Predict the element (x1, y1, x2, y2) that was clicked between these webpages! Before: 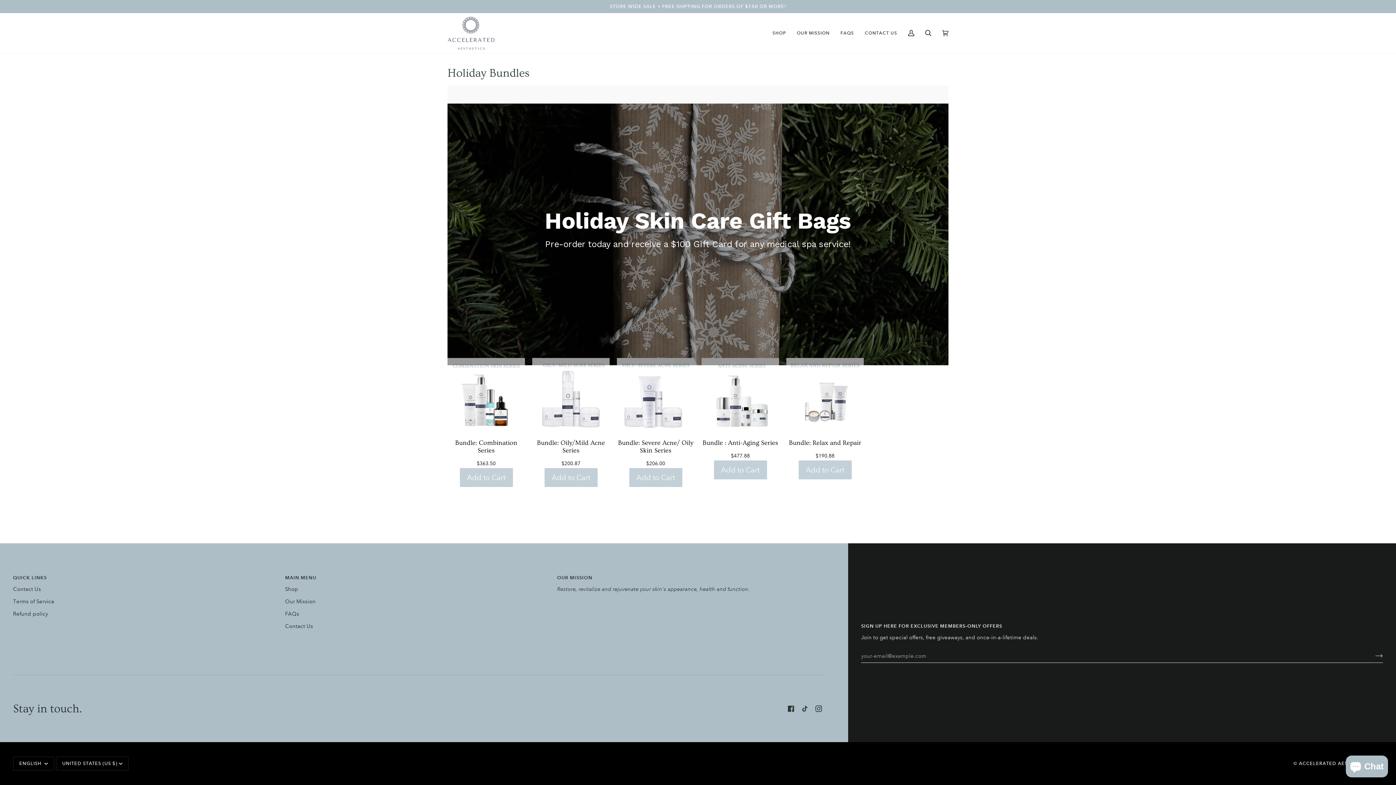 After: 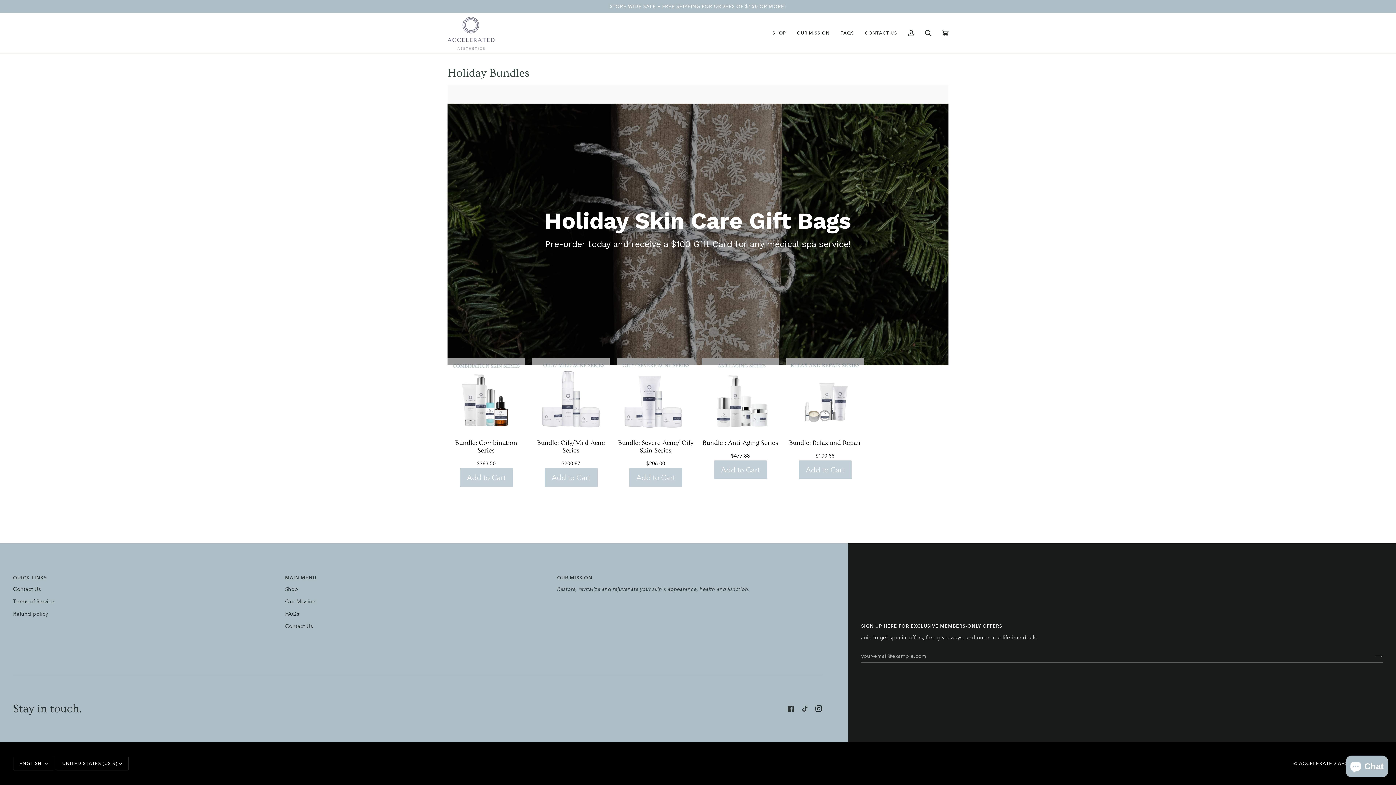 Action: label:  
Instagram bbox: (815, 705, 822, 712)